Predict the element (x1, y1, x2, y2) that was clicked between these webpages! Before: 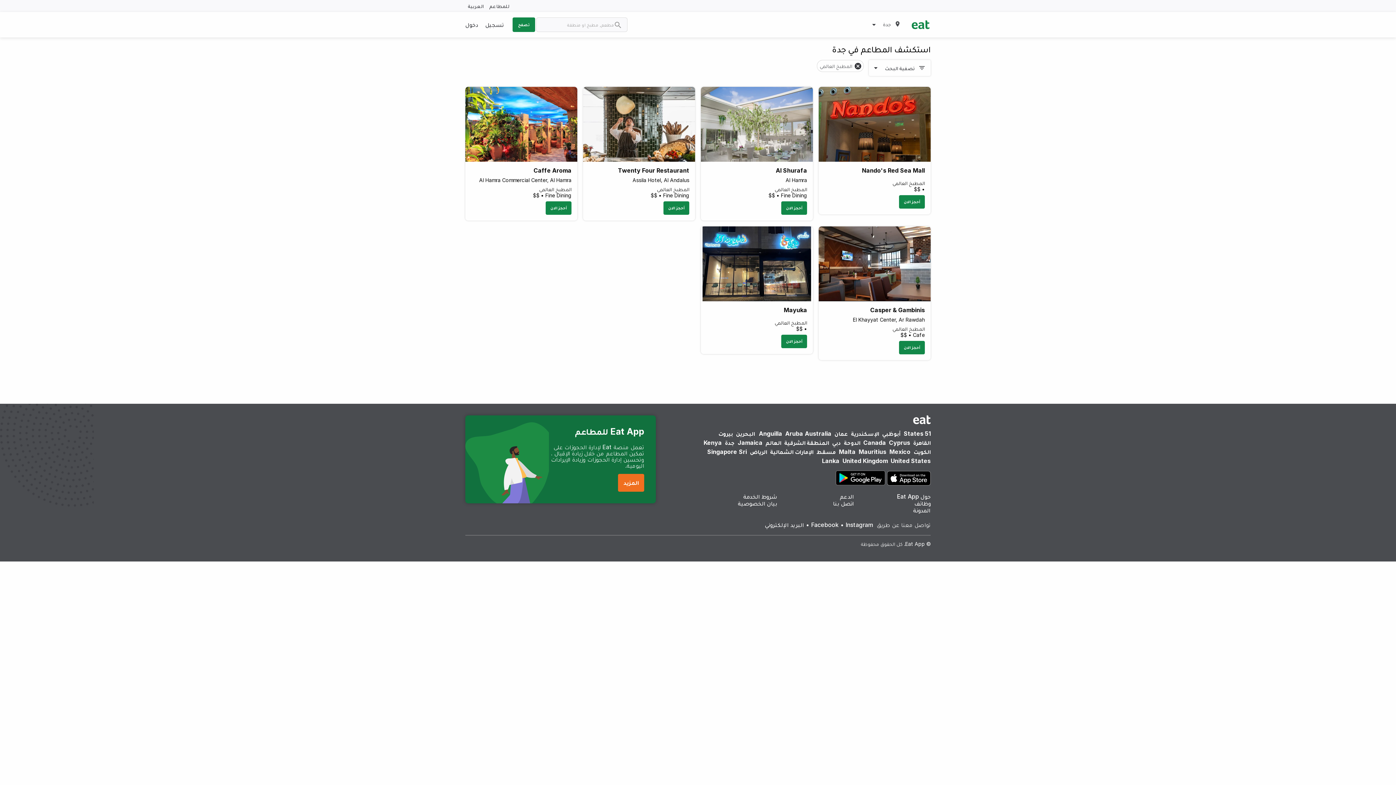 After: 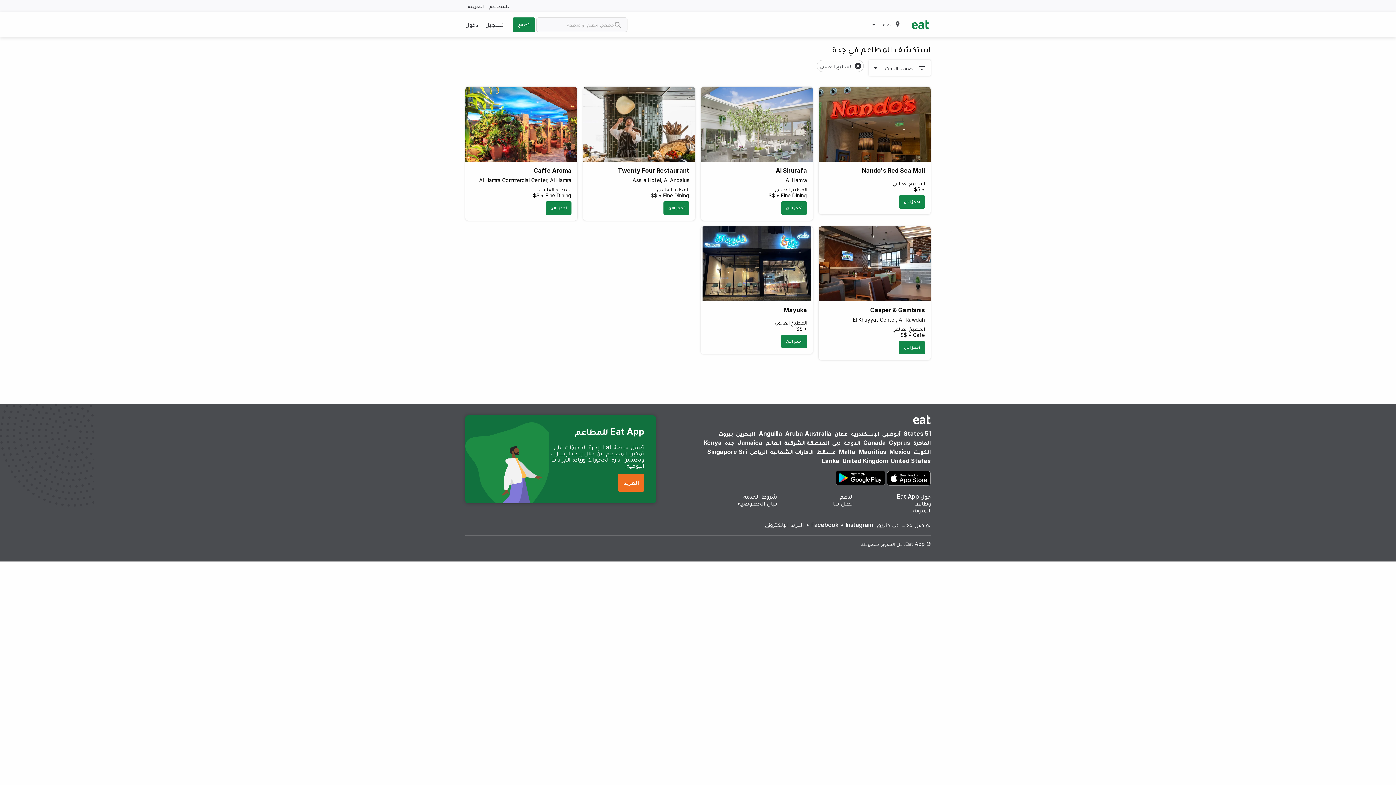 Action: bbox: (618, 474, 644, 492) label: المزيد